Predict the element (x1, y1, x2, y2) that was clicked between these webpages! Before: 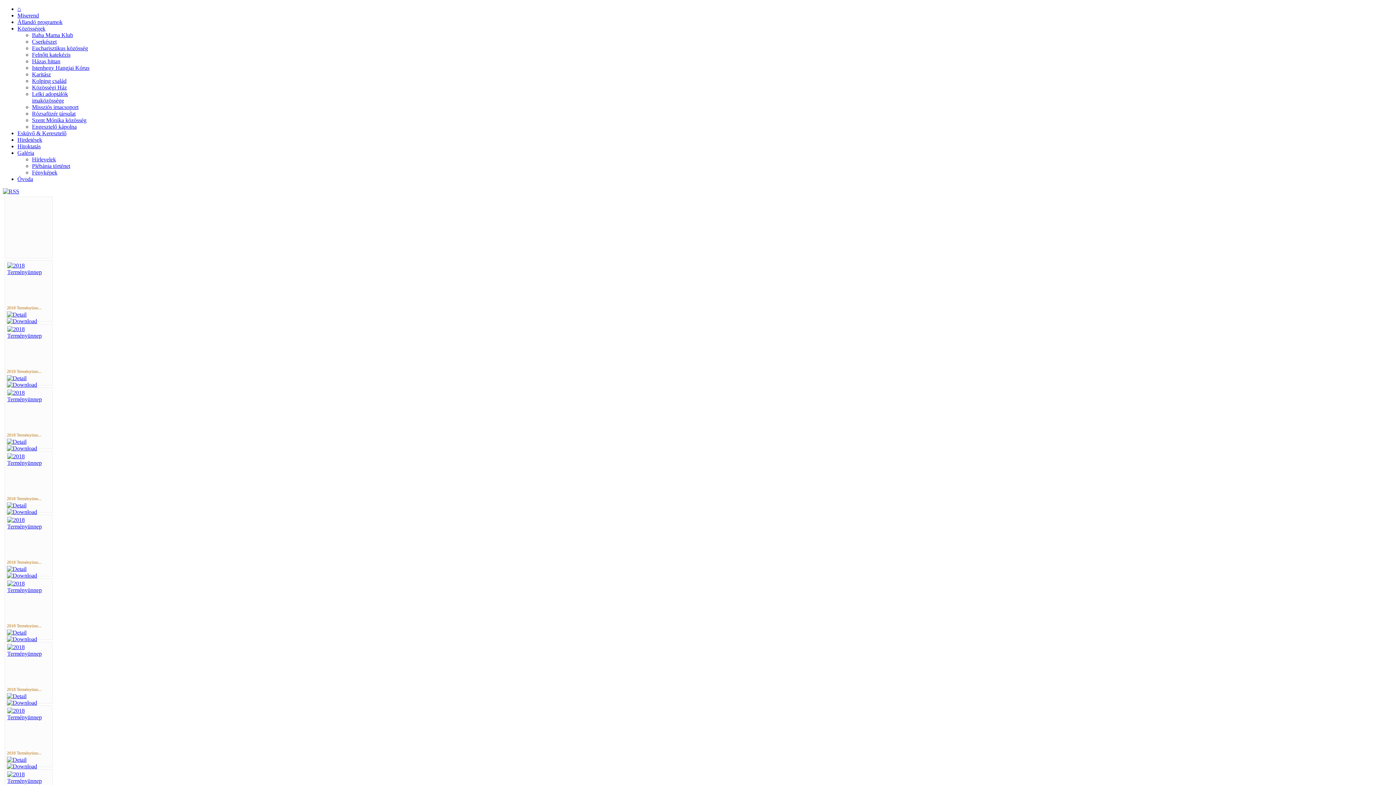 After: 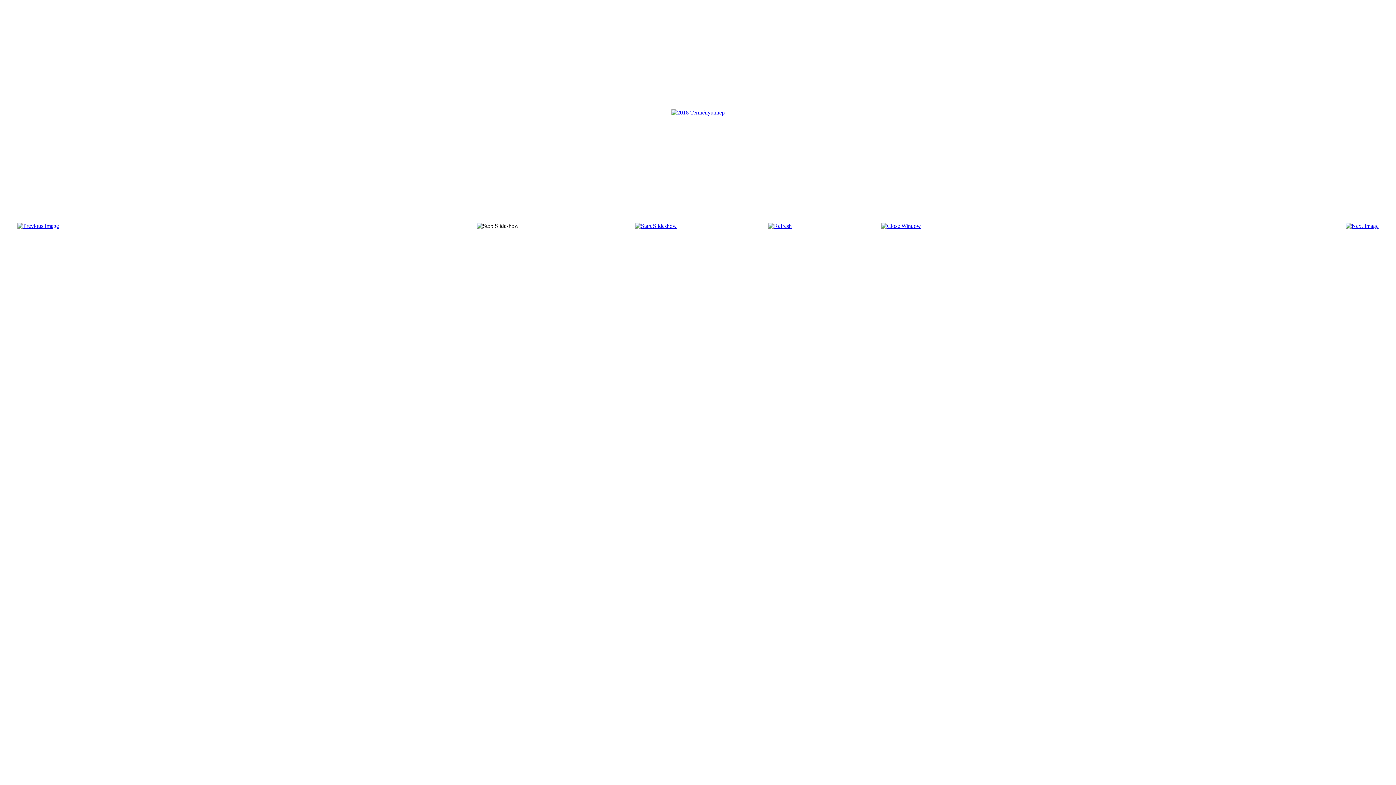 Action: bbox: (7, 650, 50, 657)